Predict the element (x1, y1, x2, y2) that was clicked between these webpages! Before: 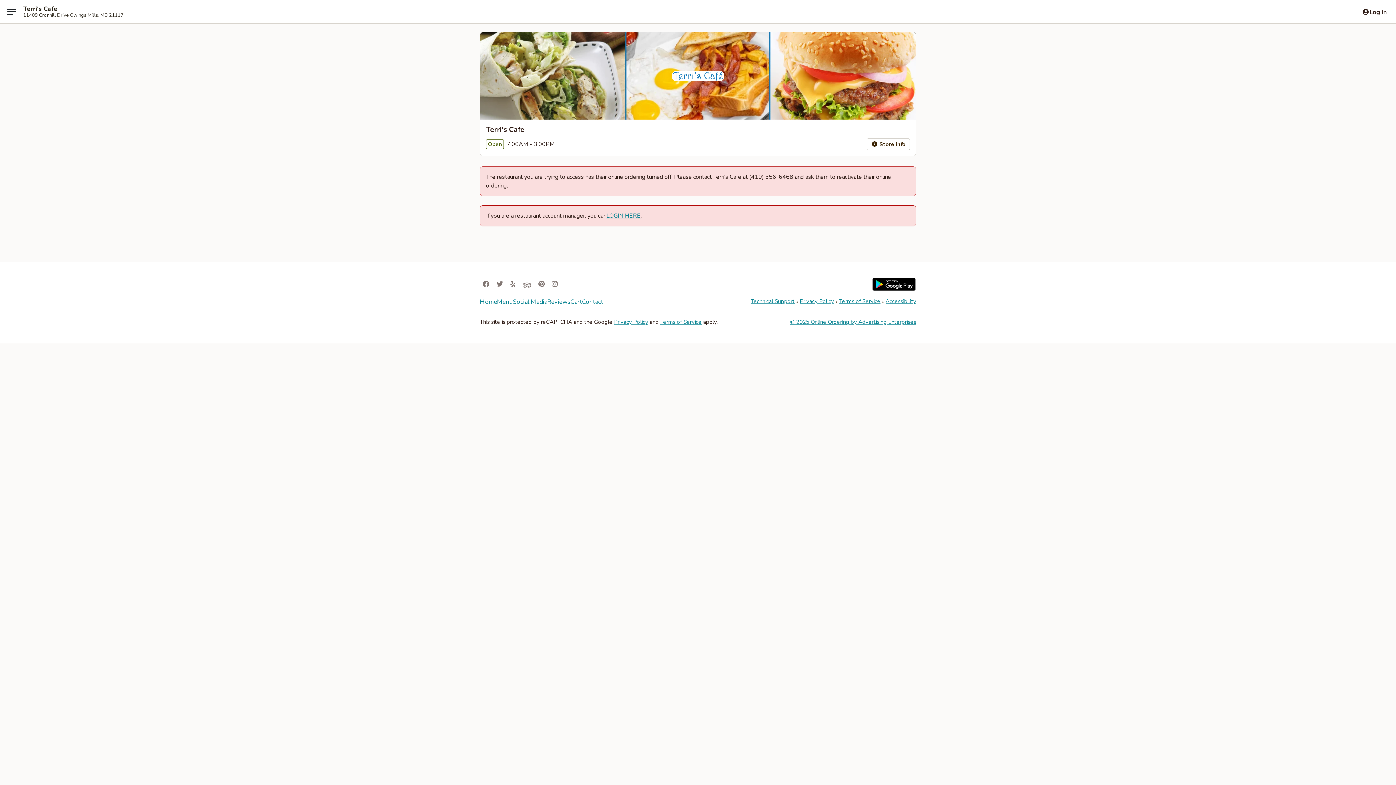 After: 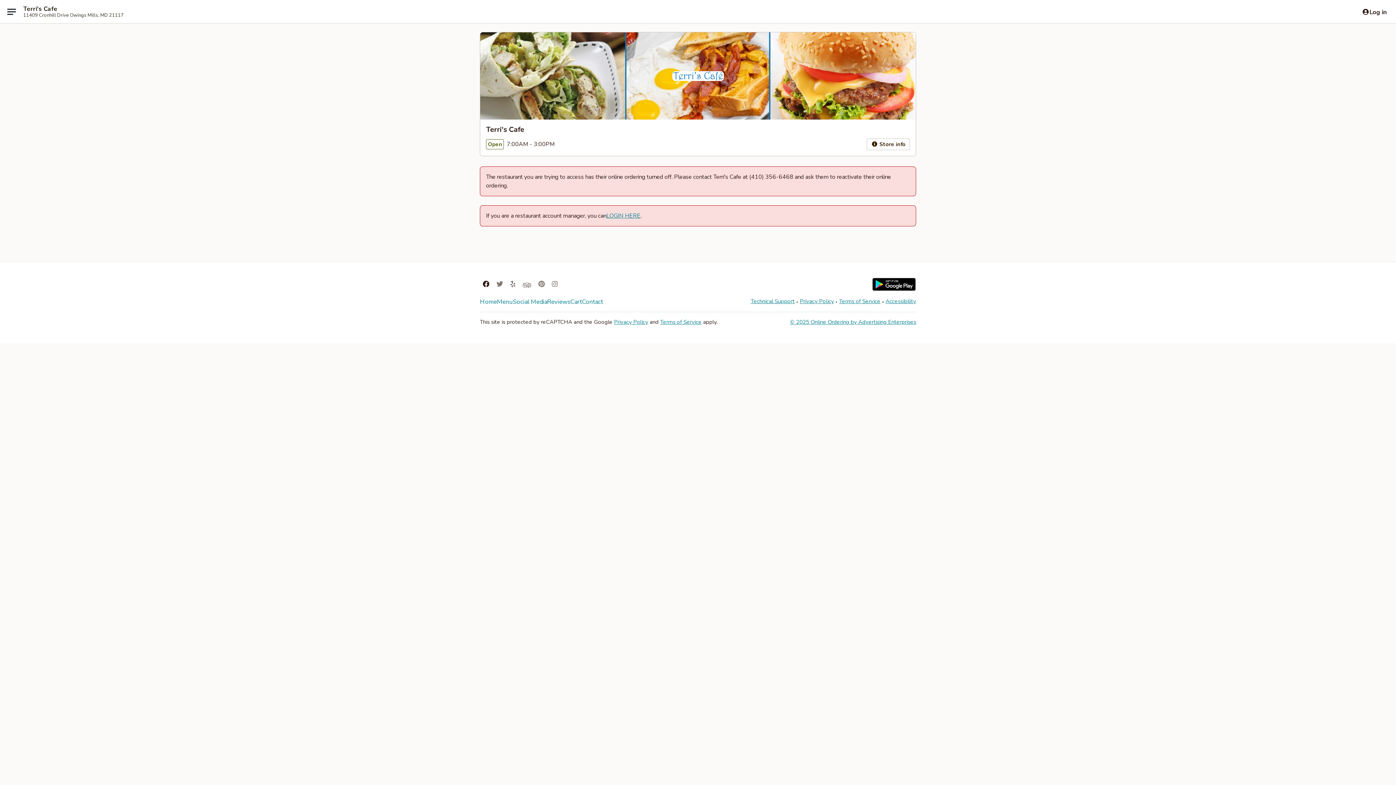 Action: label: Opens in new tab bbox: (482, 279, 489, 289)